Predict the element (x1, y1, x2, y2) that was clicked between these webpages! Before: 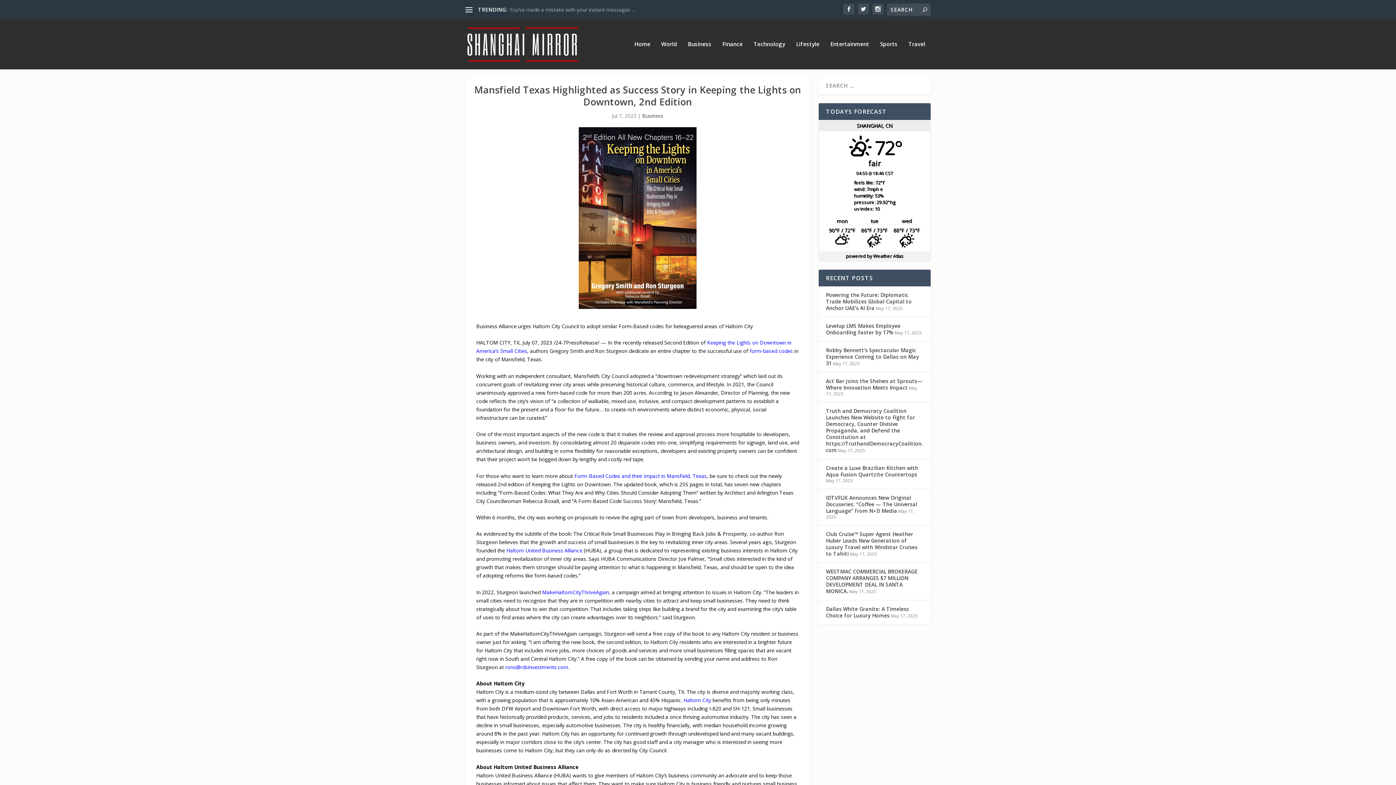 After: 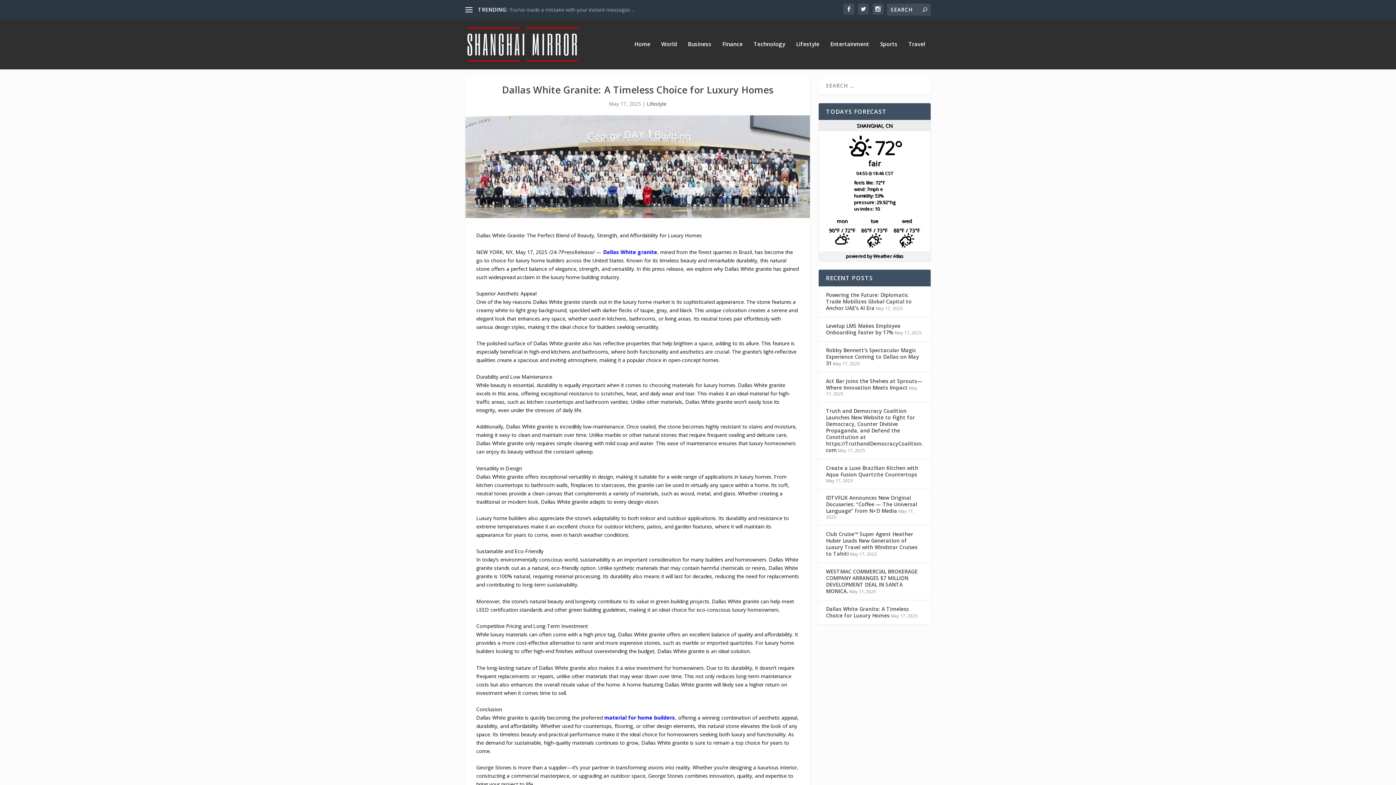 Action: bbox: (826, 605, 909, 619) label: Dallas White Granite: A Timeless Choice for Luxury Homes